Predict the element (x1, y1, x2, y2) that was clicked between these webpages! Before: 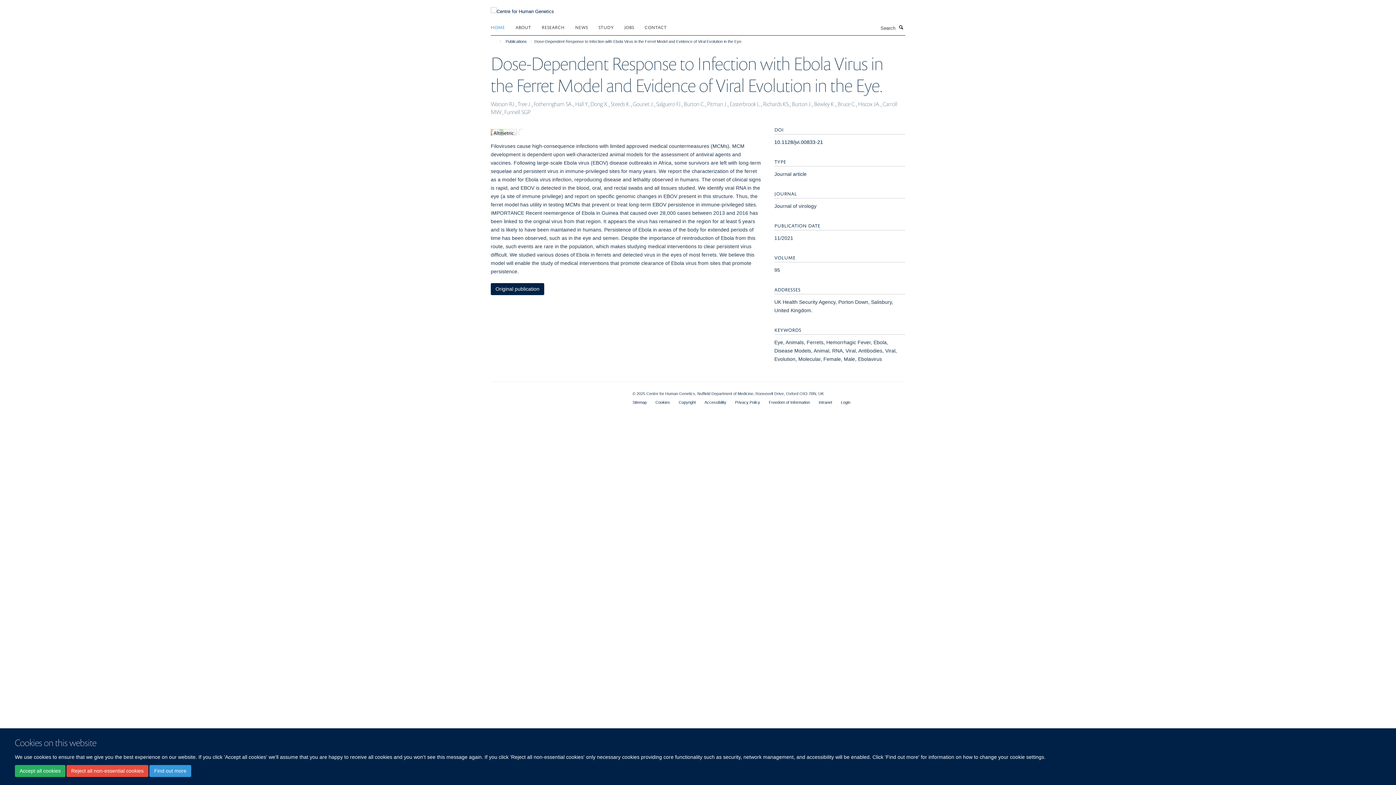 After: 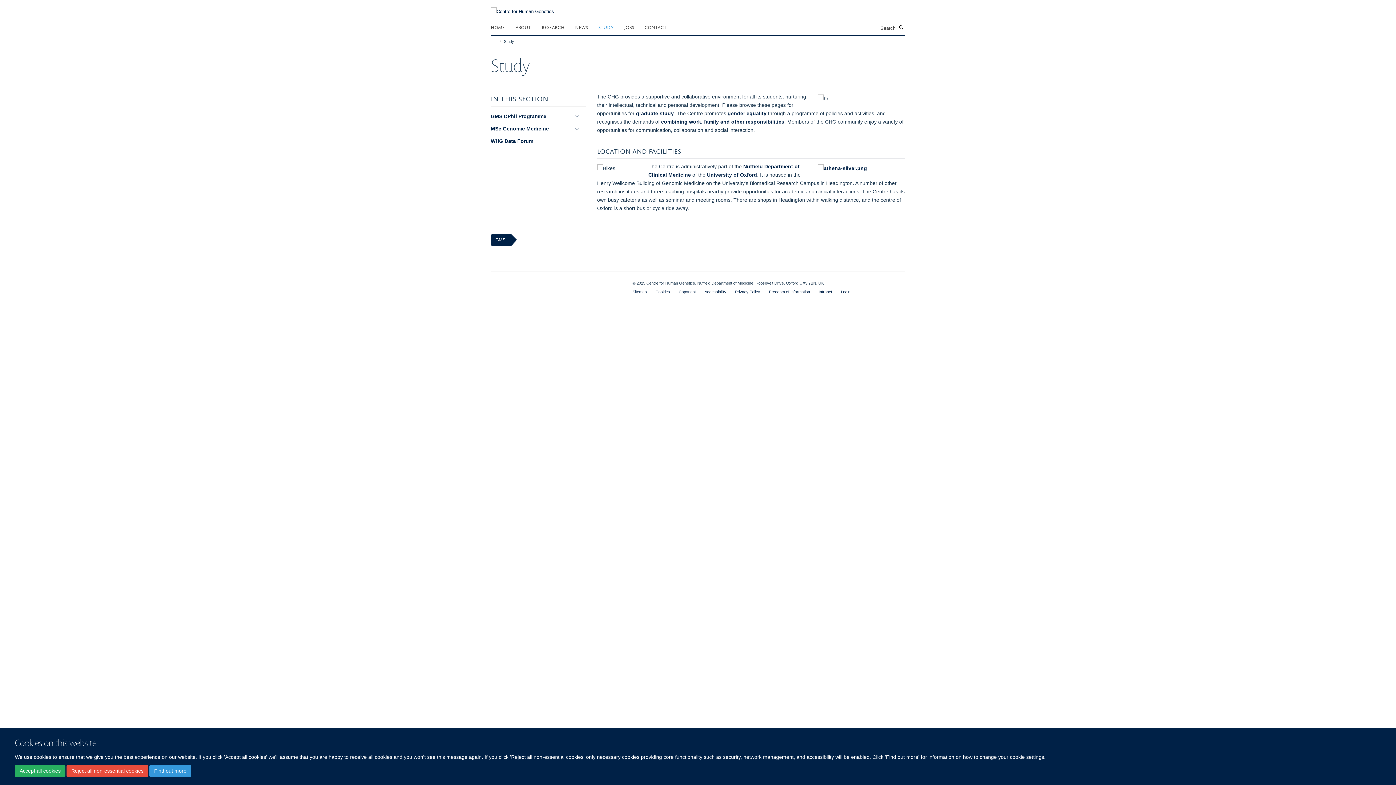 Action: label: STUDY bbox: (598, 21, 622, 32)